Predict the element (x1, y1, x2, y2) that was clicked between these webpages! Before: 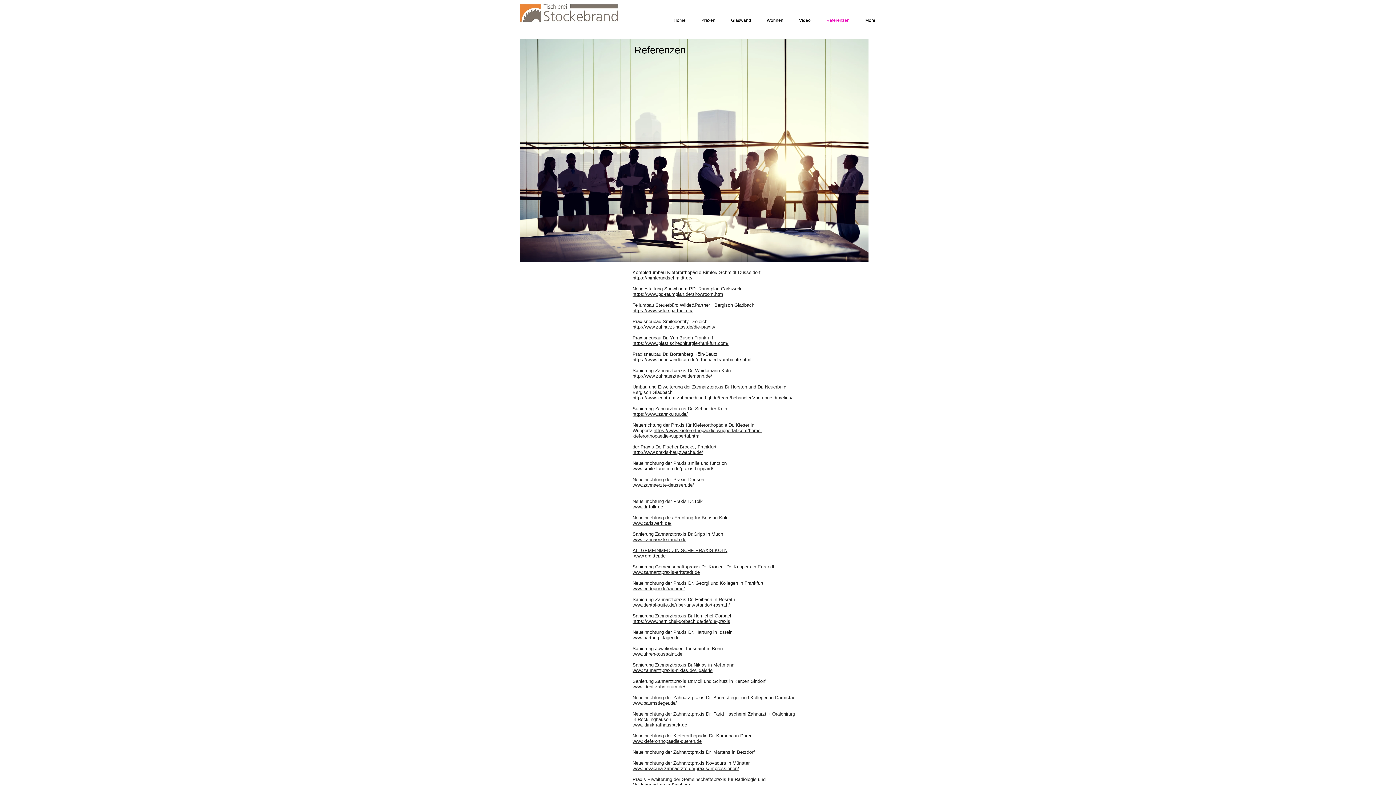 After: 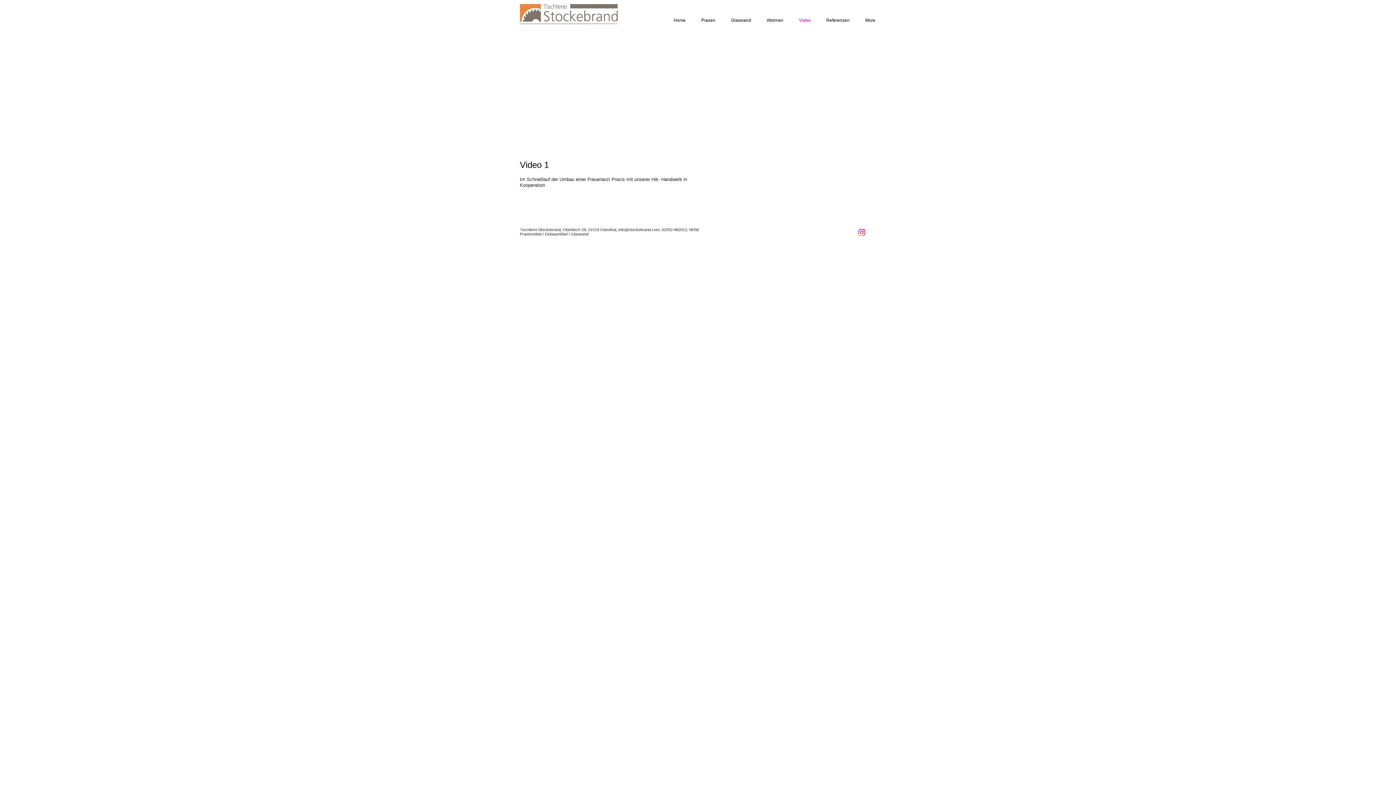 Action: label: Video bbox: (789, 16, 817, 25)